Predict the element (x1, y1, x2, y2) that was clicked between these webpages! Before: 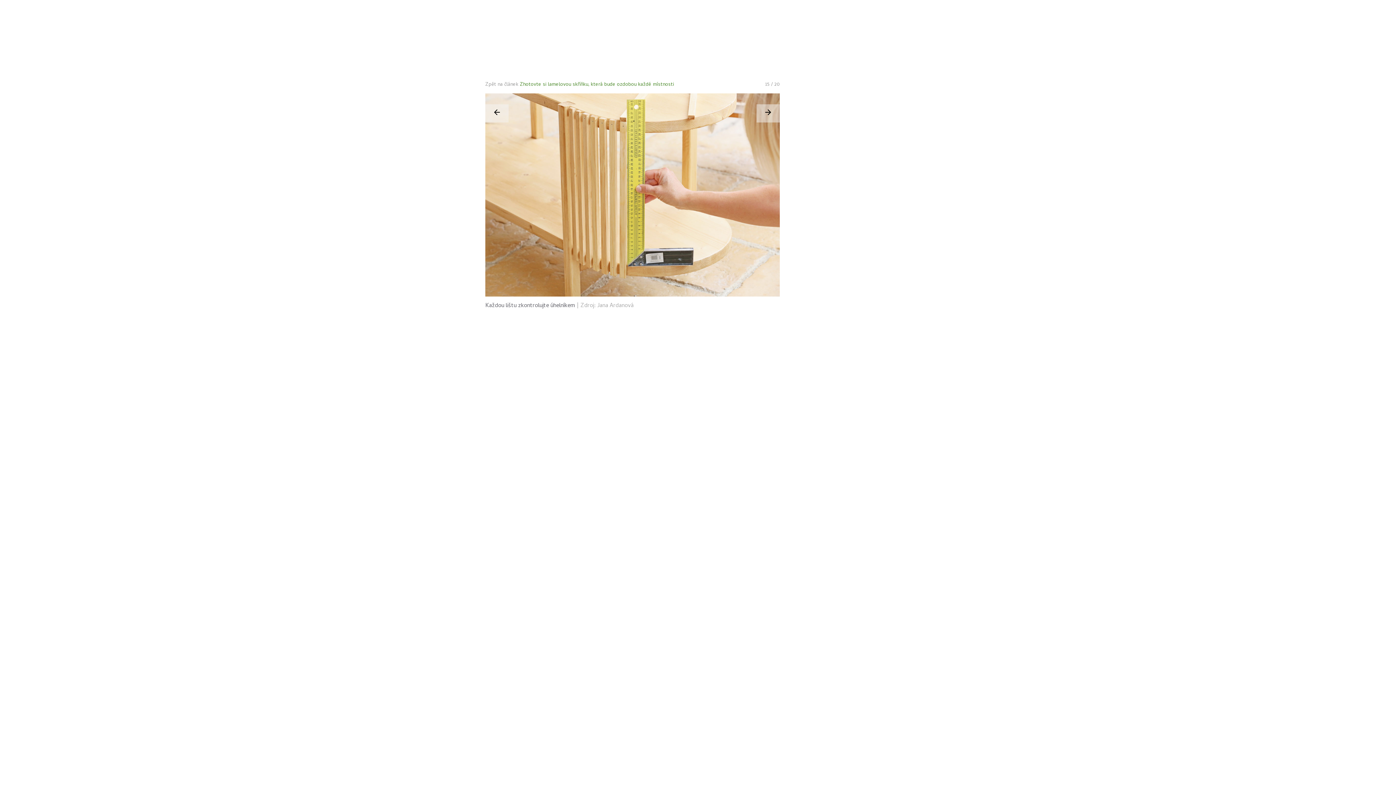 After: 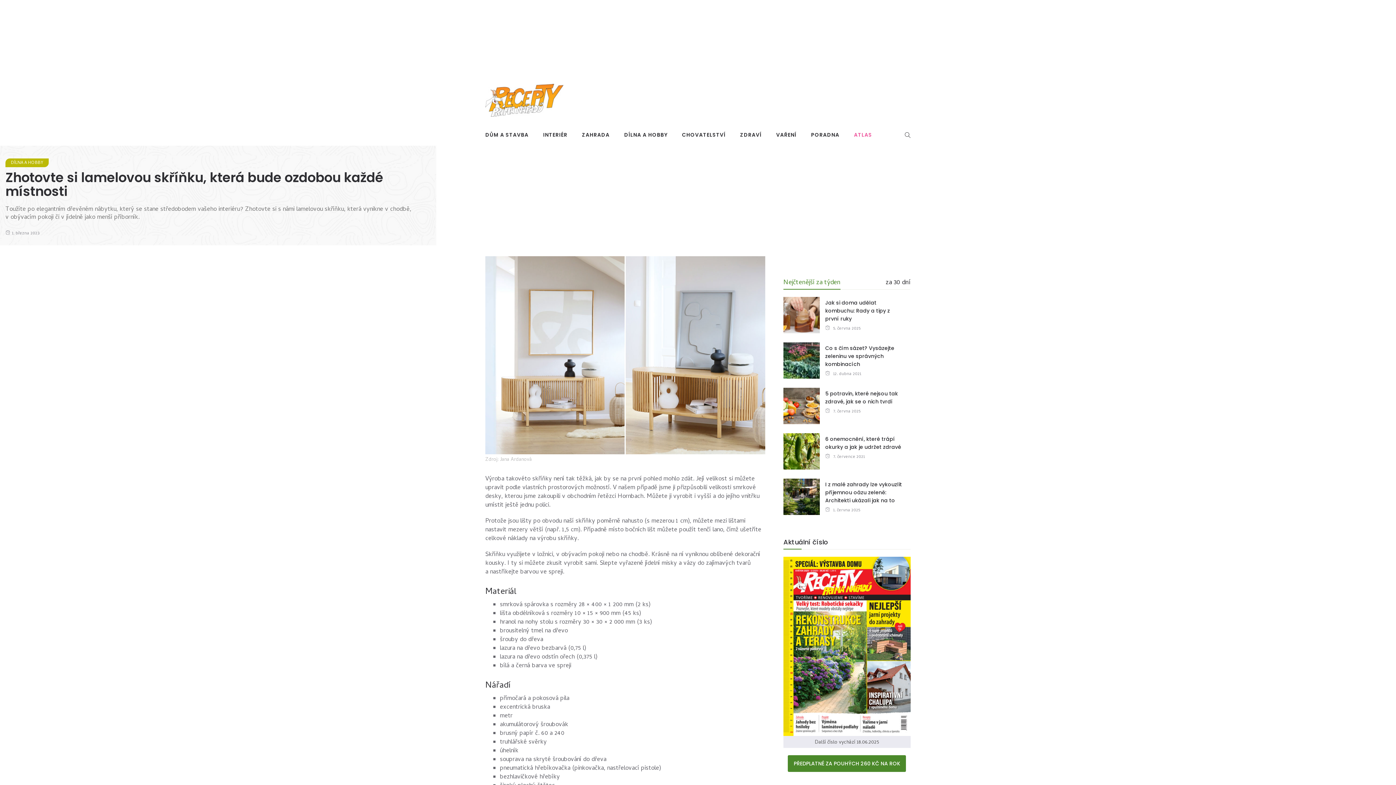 Action: bbox: (520, 80, 674, 89) label: Zhotovte si lamelovou skříňku, která bude ozdobou každé místnosti